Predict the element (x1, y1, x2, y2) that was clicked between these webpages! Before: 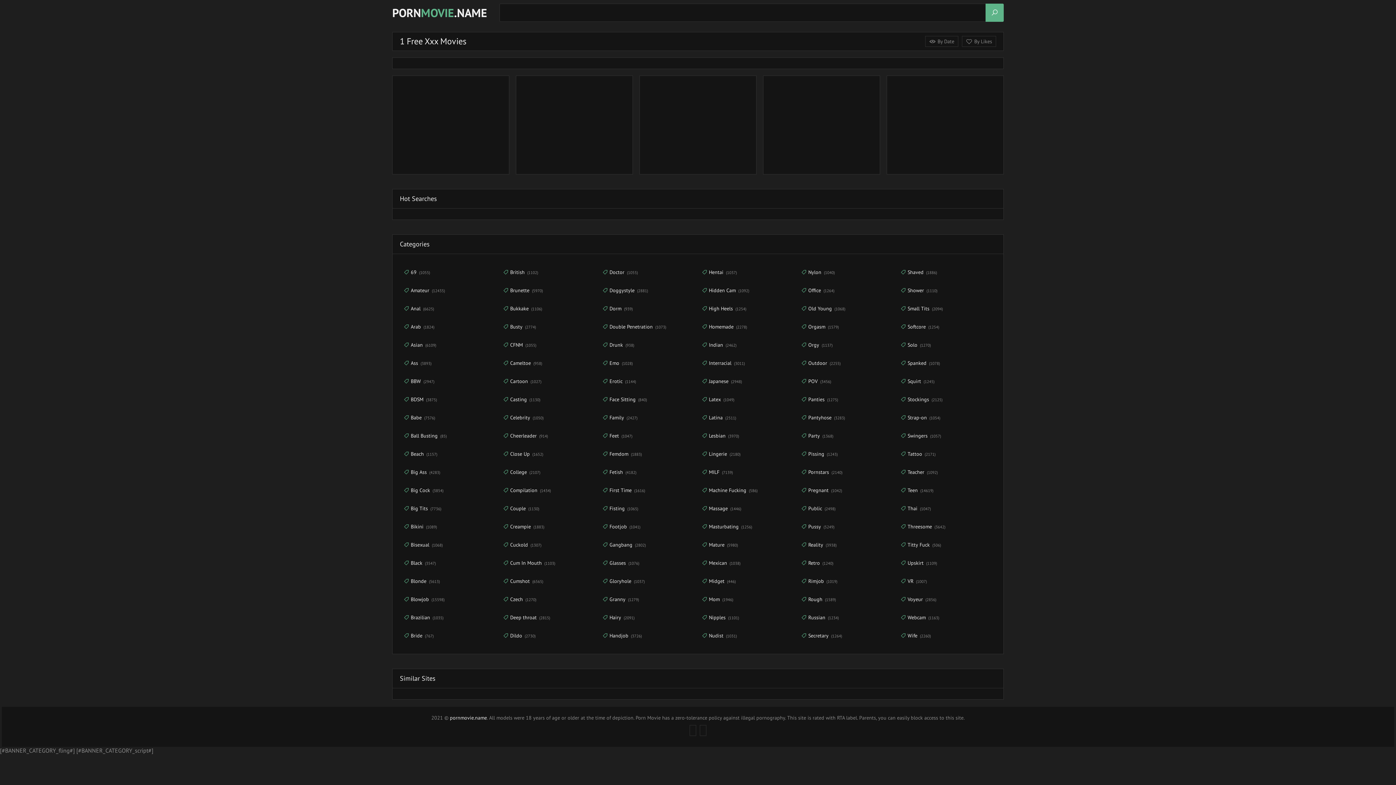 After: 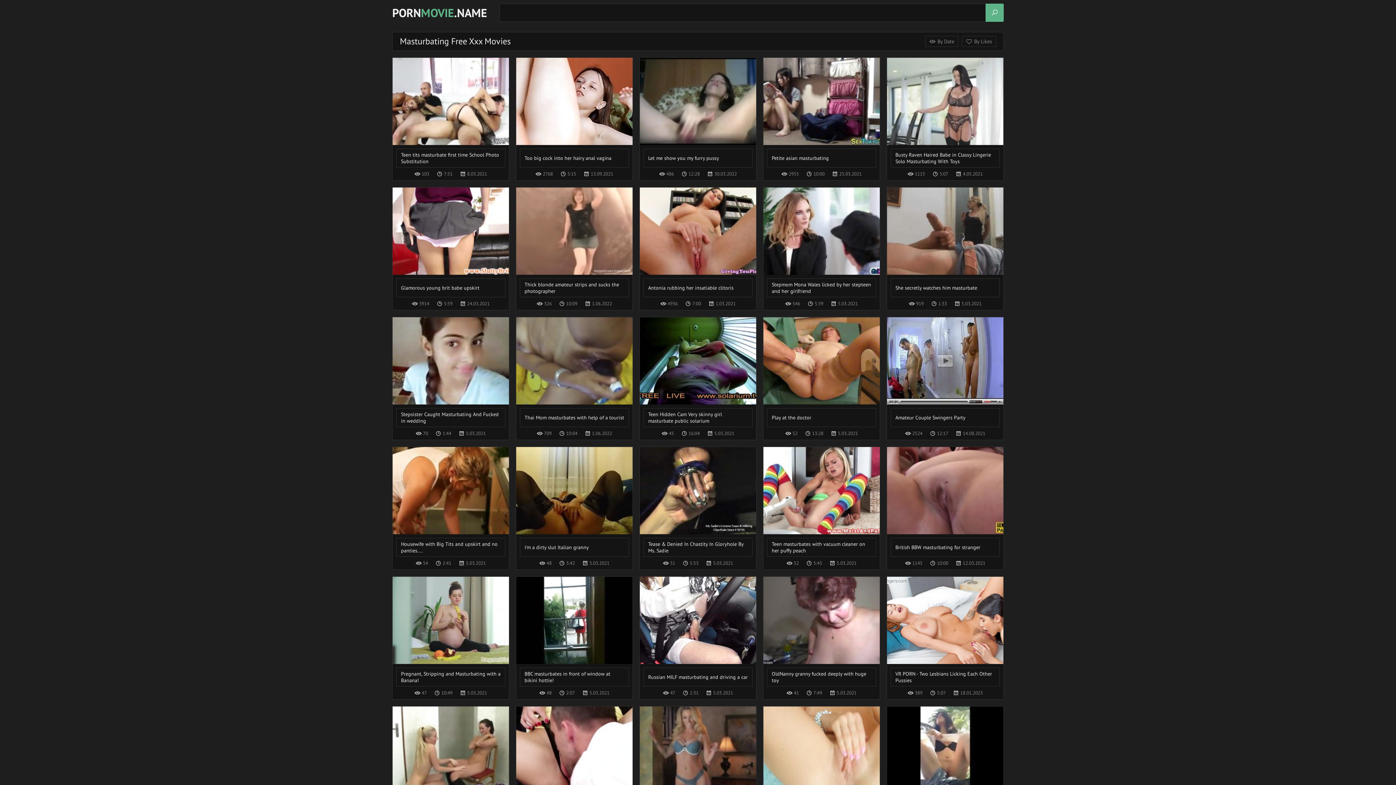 Action: label: Masturbating (1256) bbox: (701, 519, 793, 534)